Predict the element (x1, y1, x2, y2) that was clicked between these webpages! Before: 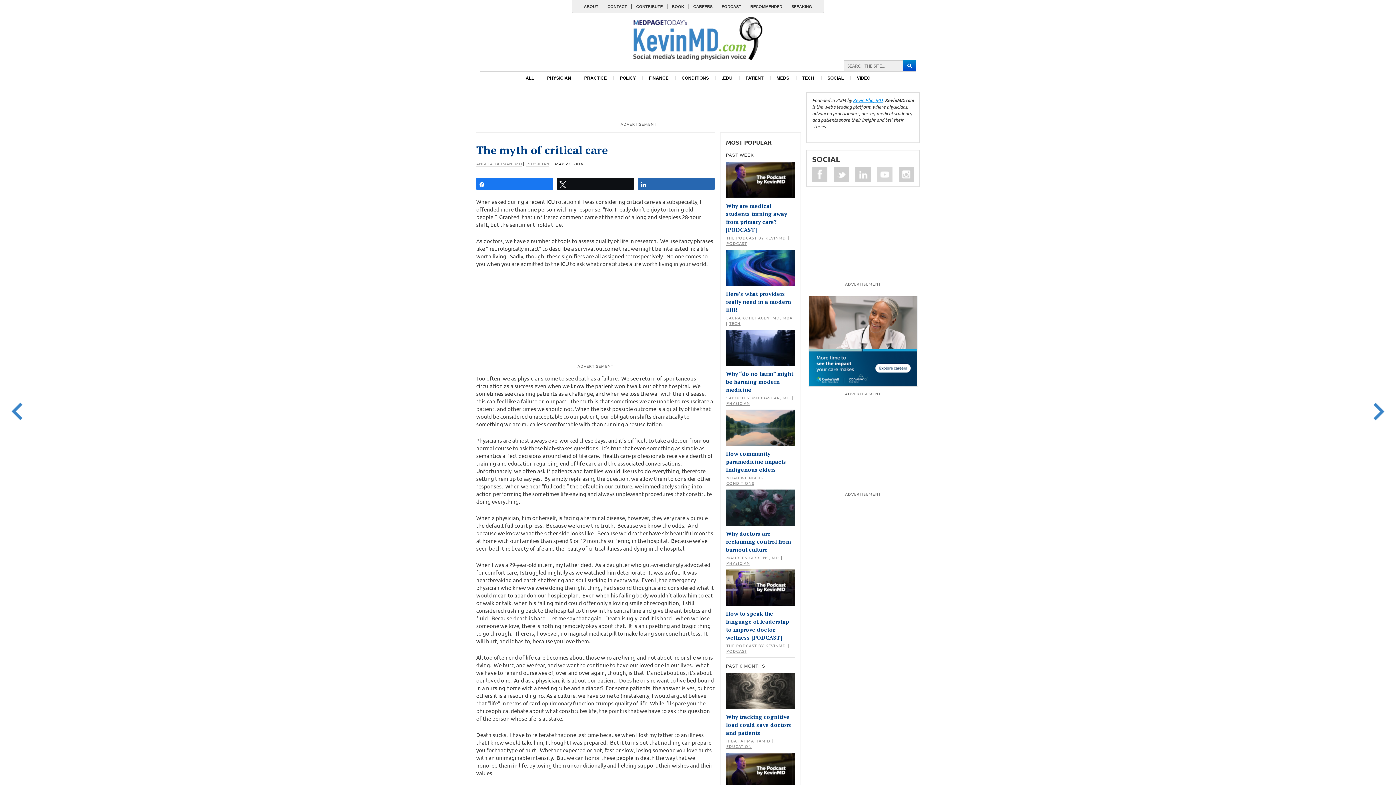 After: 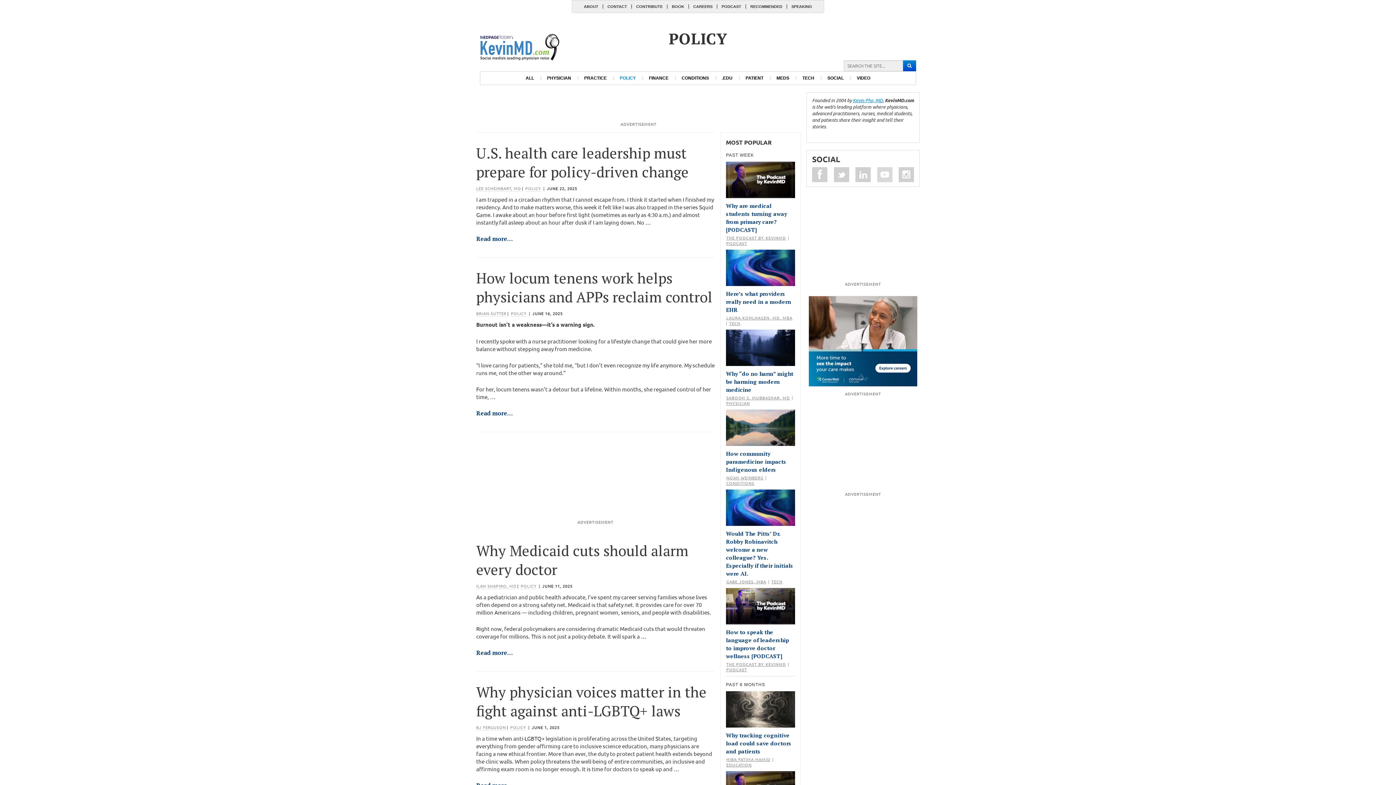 Action: label: POLICY bbox: (613, 71, 642, 84)